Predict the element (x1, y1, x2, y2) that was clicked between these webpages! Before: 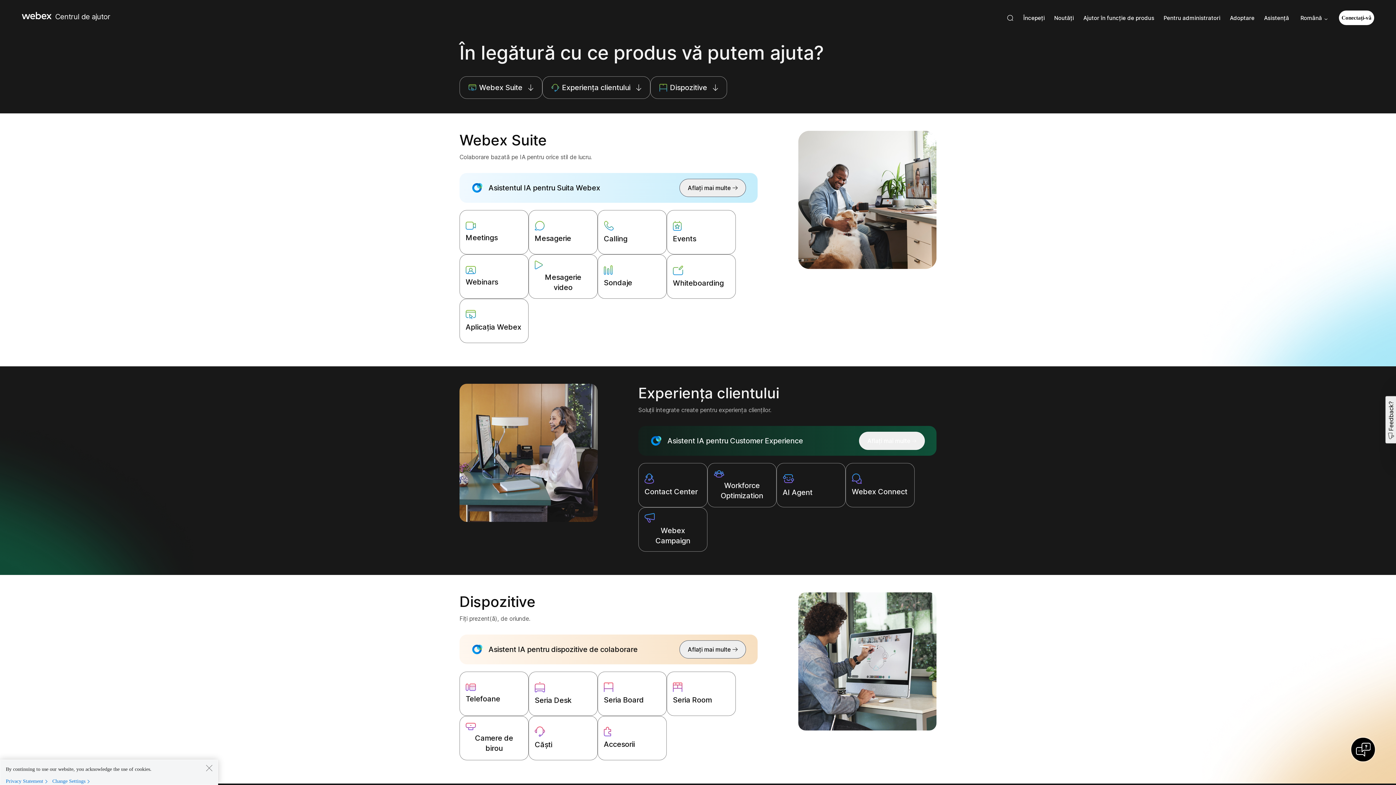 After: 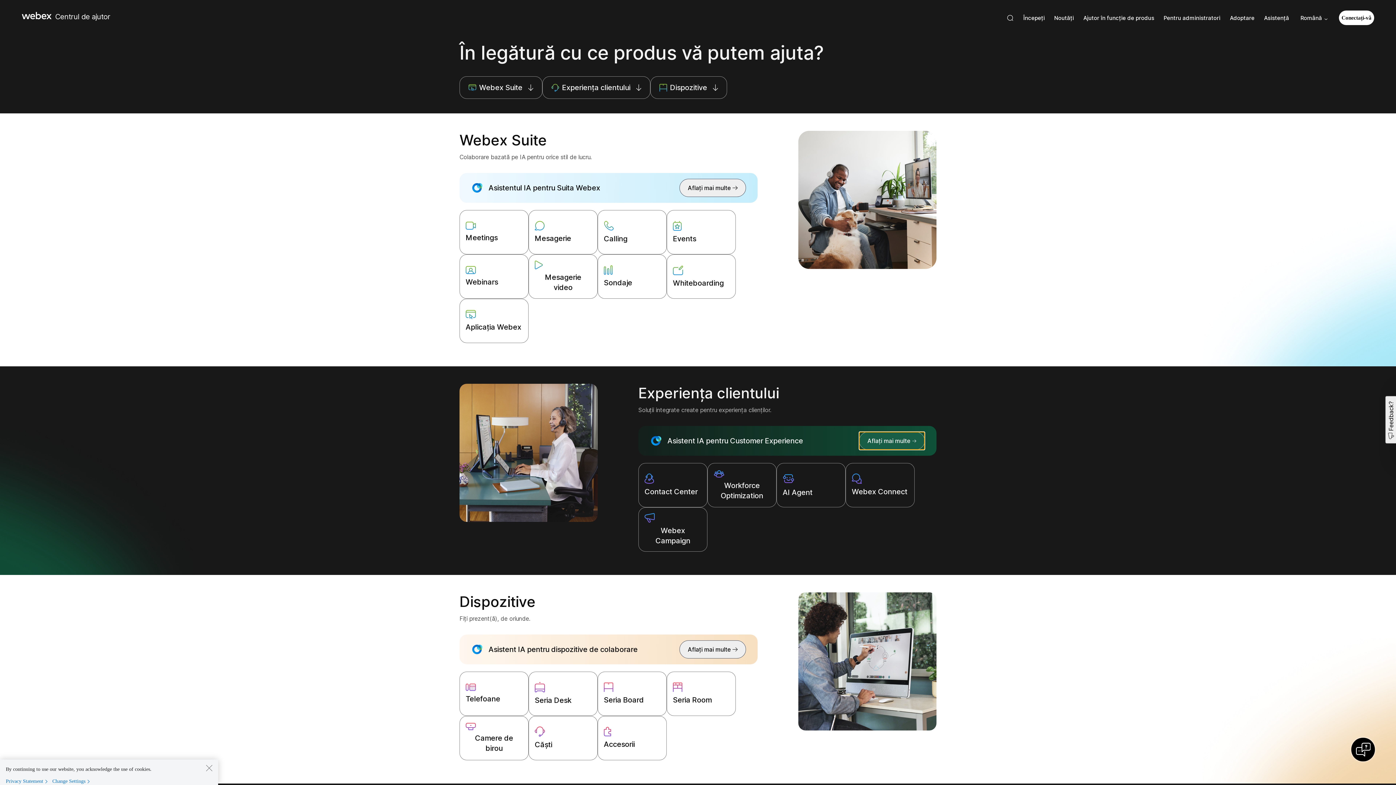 Action: label: Aflați mai multe bbox: (859, 432, 925, 450)